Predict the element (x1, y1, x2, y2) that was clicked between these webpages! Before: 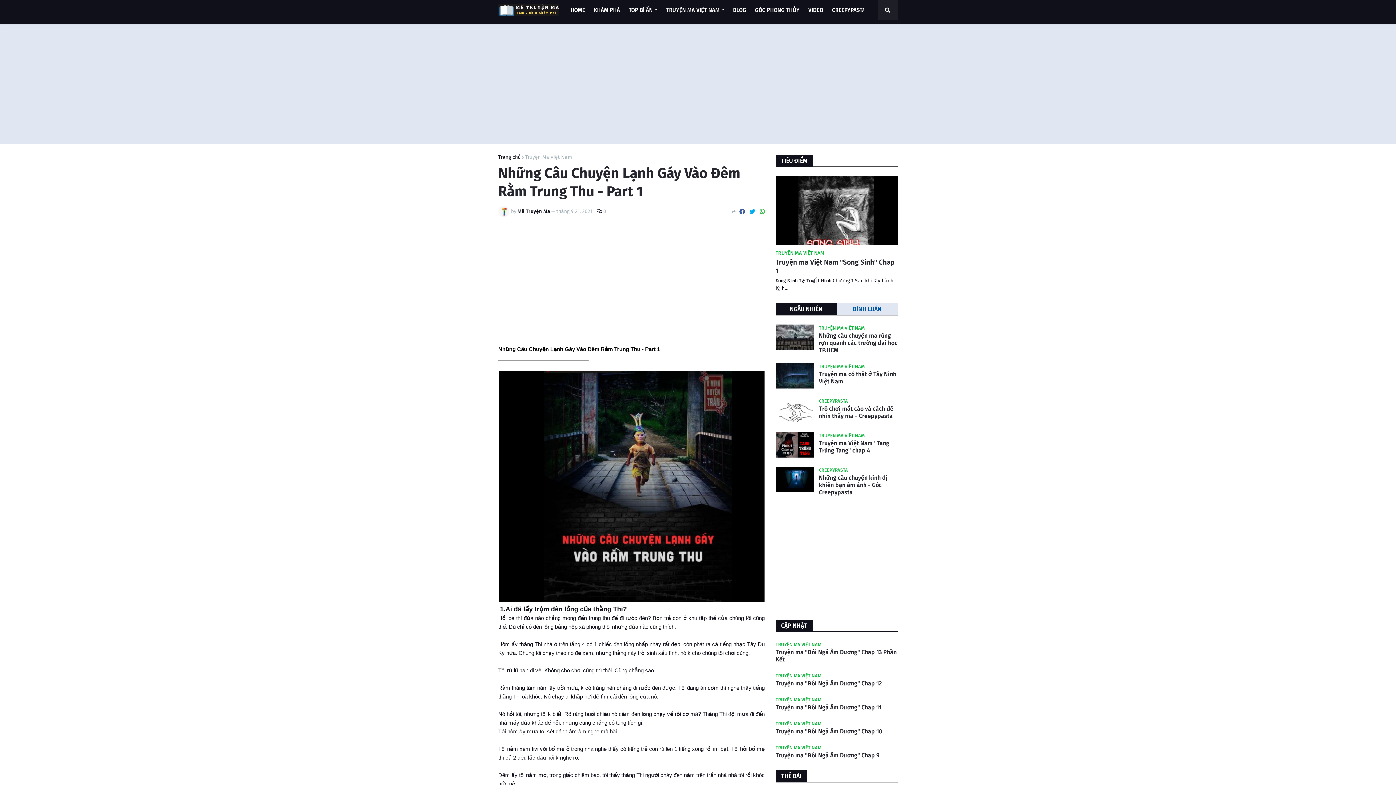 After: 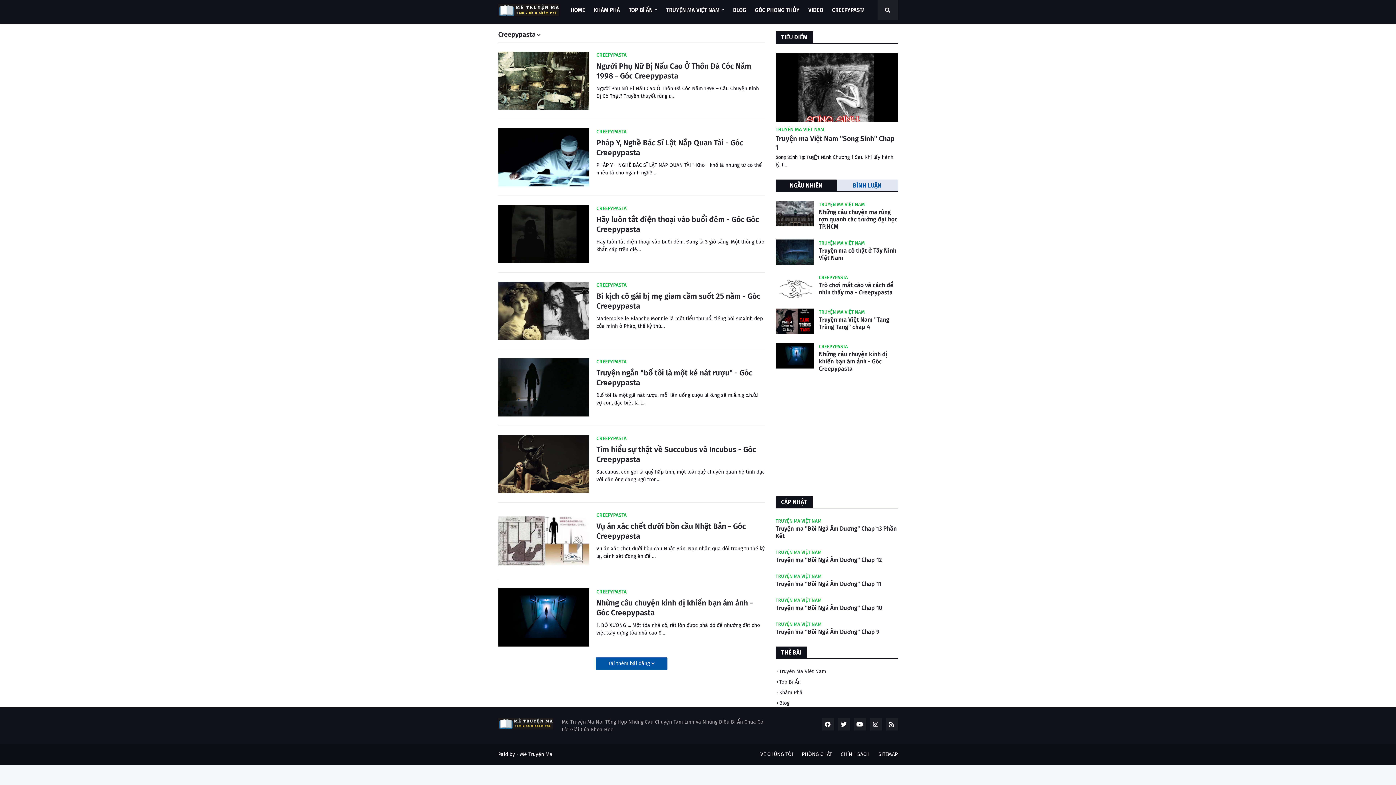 Action: label: CREEPYPASTA bbox: (827, 0, 870, 20)